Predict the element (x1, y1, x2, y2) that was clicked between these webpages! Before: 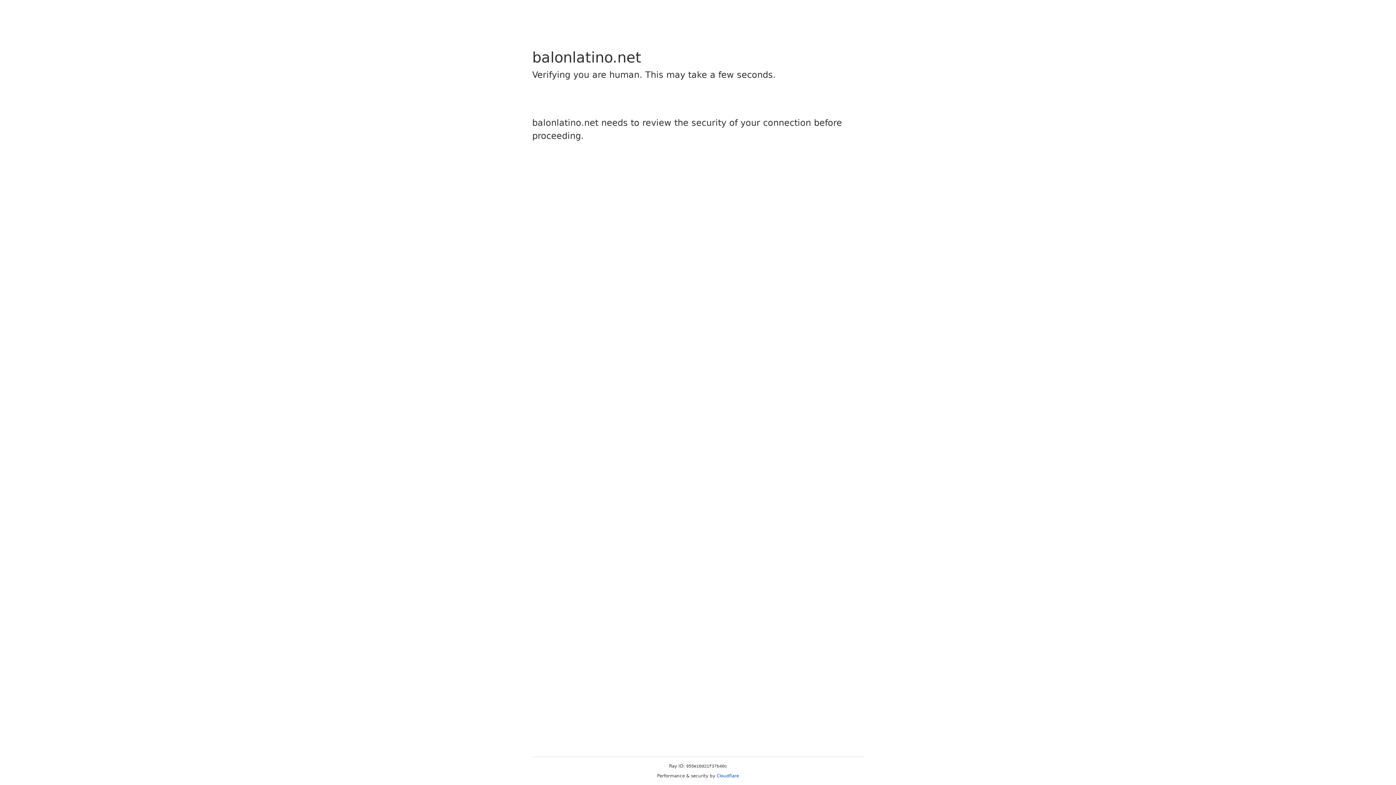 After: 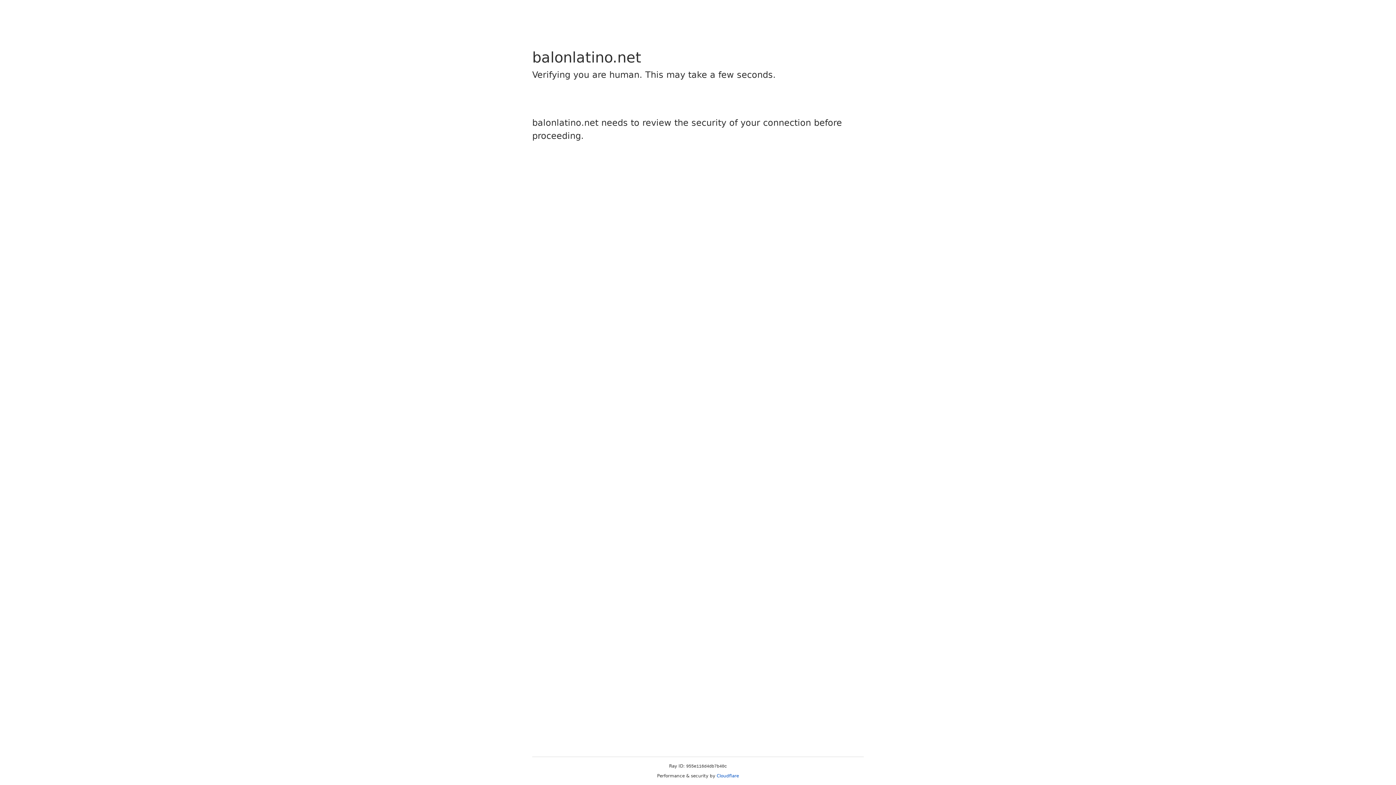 Action: bbox: (716, 773, 739, 778) label: Cloudflare